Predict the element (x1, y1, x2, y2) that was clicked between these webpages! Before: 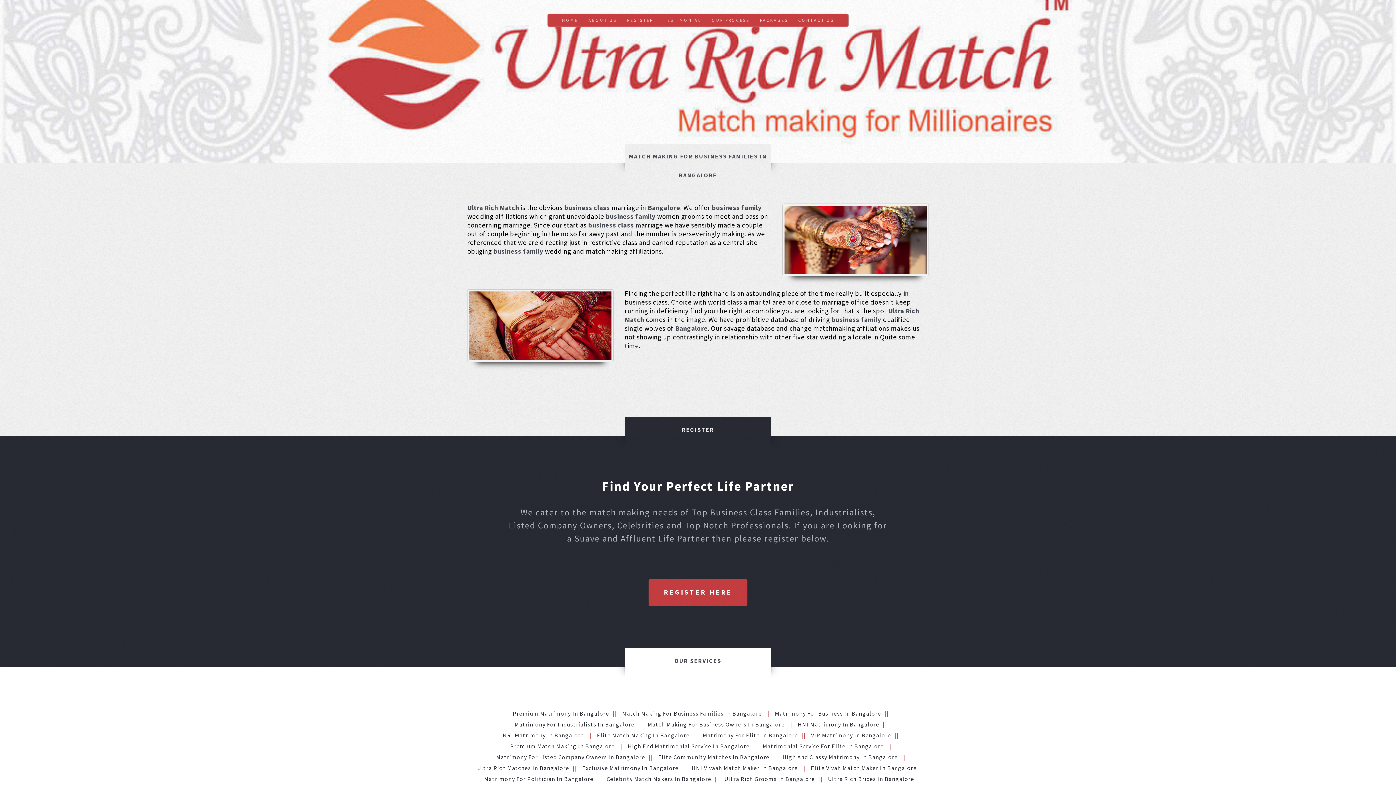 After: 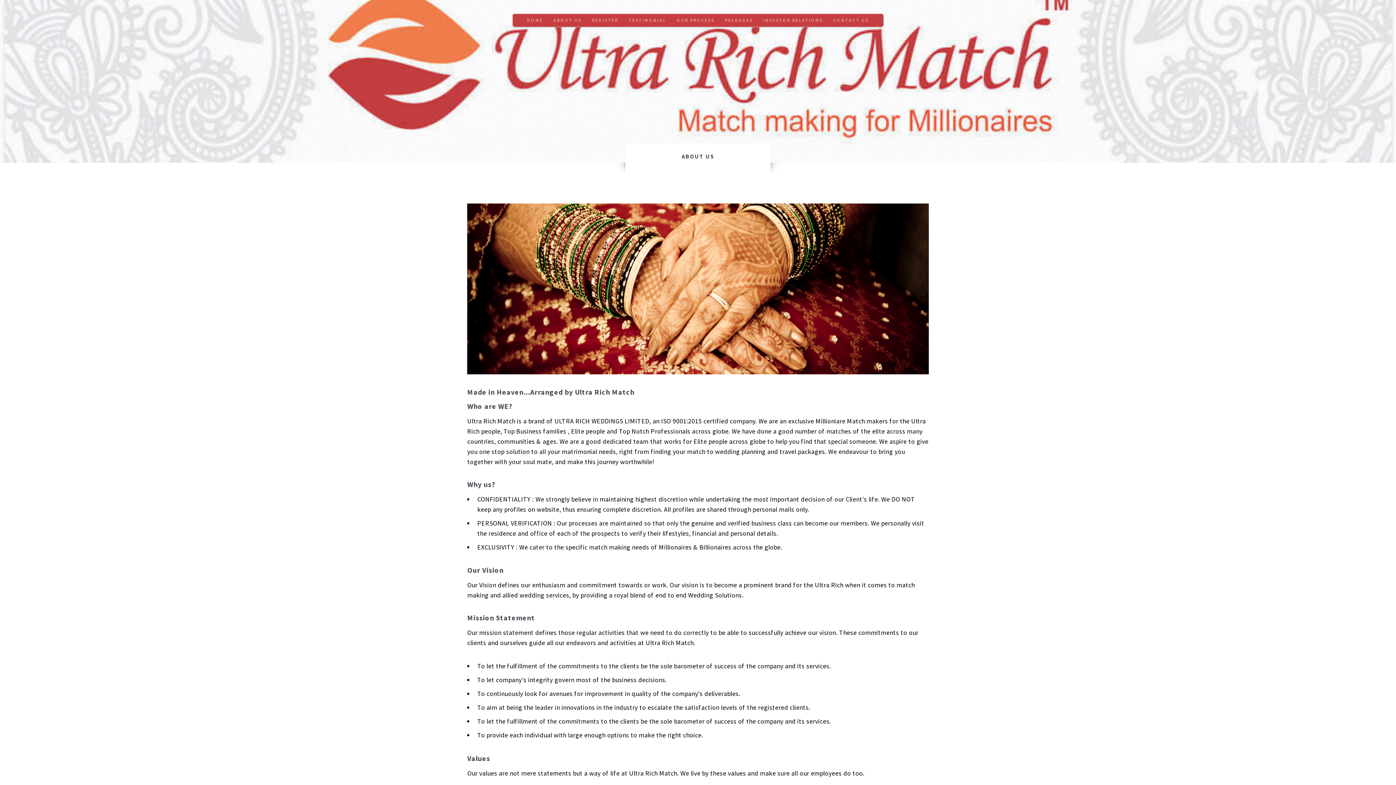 Action: label: ABOUT US bbox: (588, 13, 616, 27)